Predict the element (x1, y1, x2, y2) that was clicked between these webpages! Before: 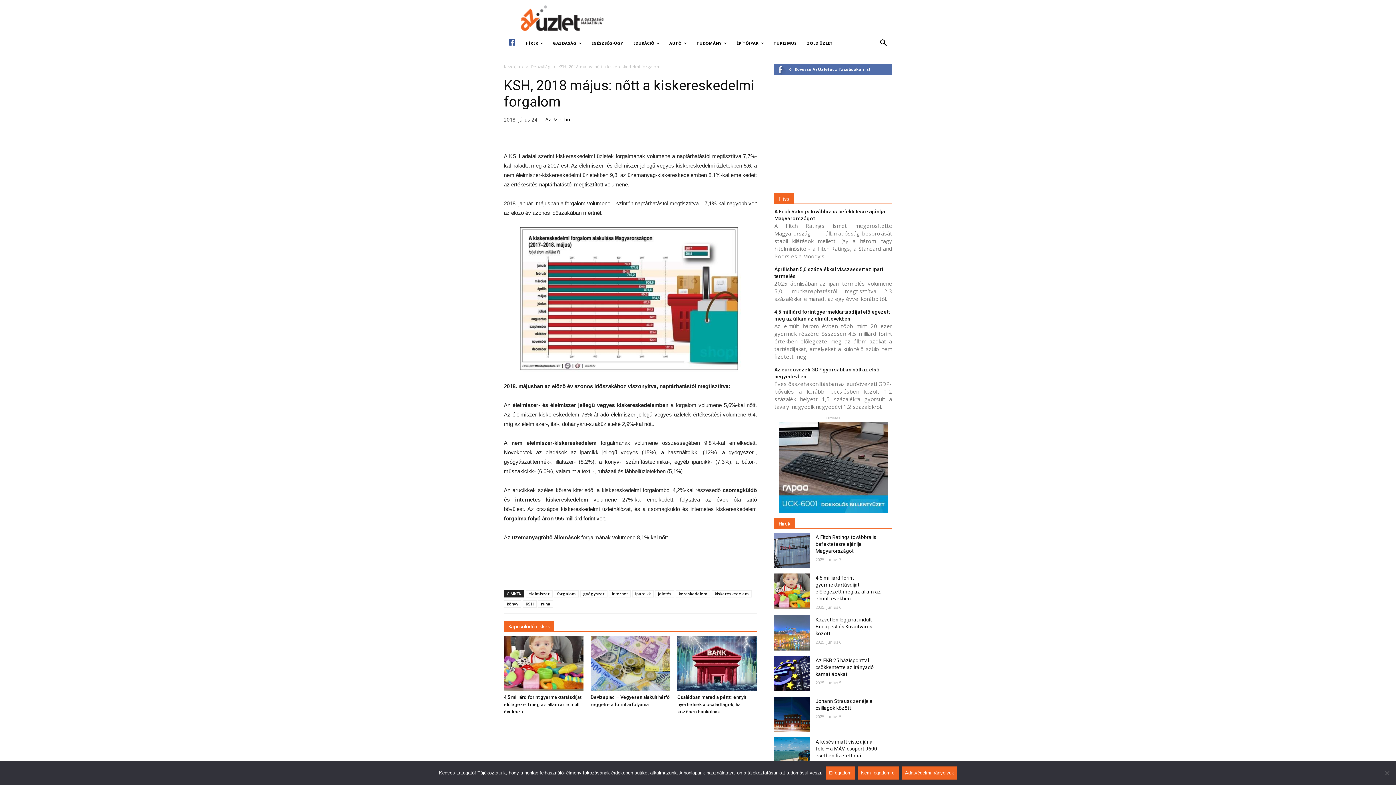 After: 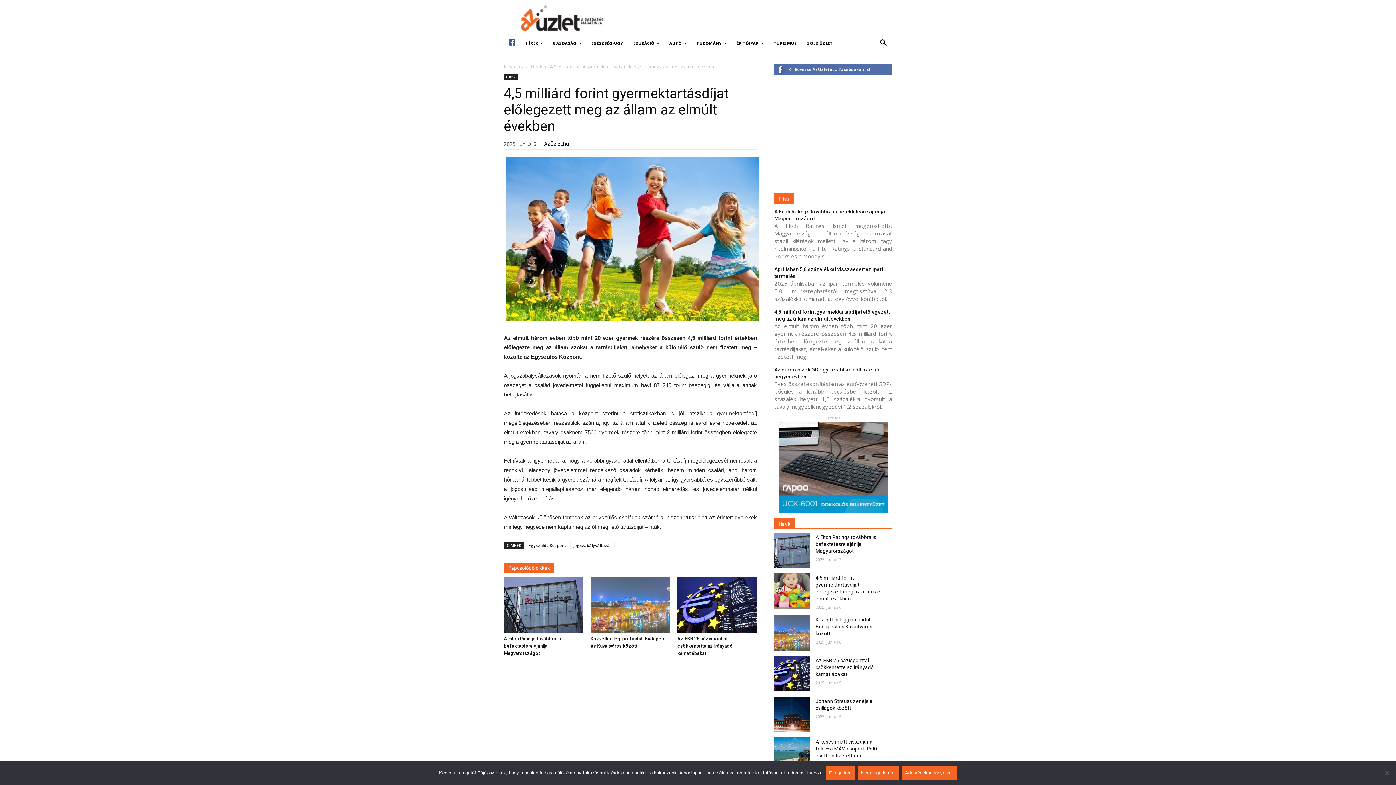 Action: bbox: (504, 636, 583, 691)